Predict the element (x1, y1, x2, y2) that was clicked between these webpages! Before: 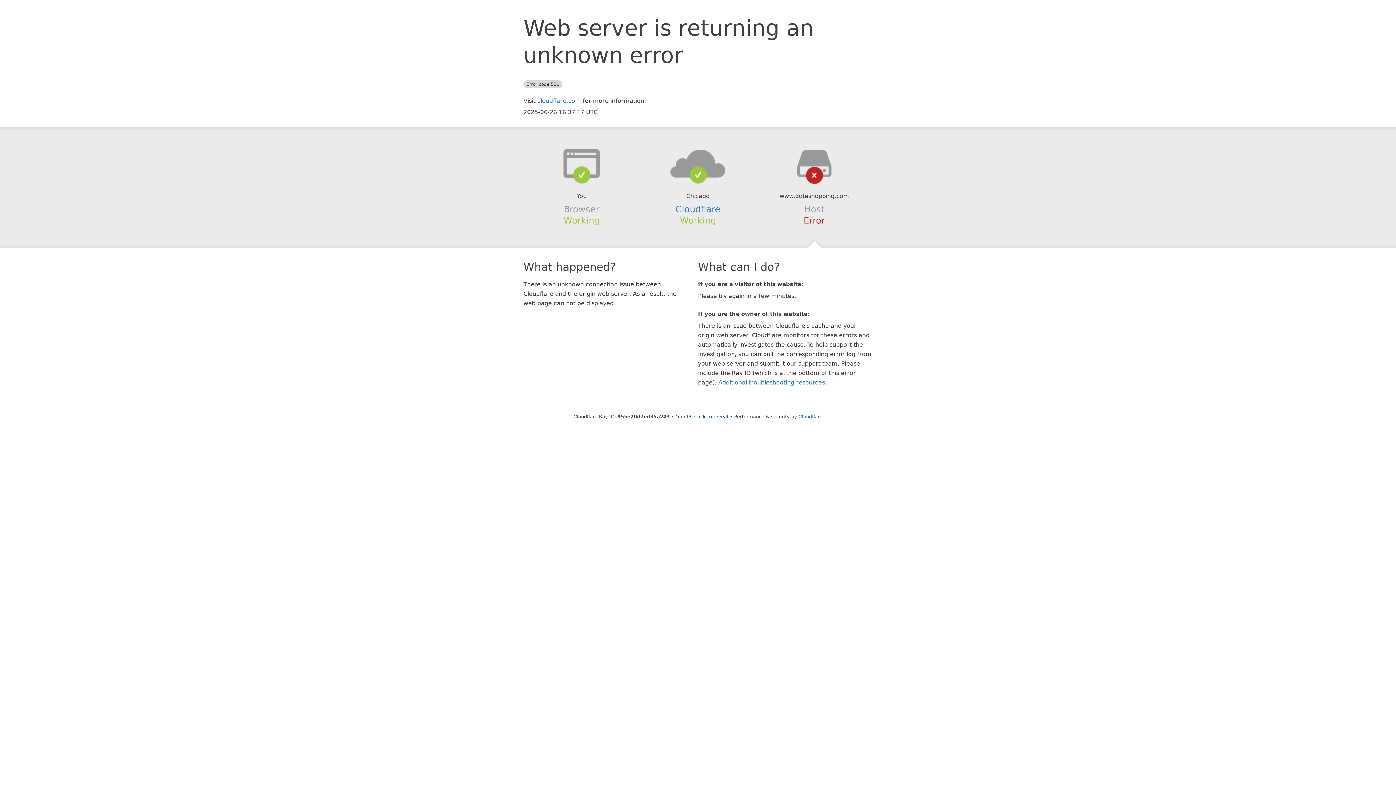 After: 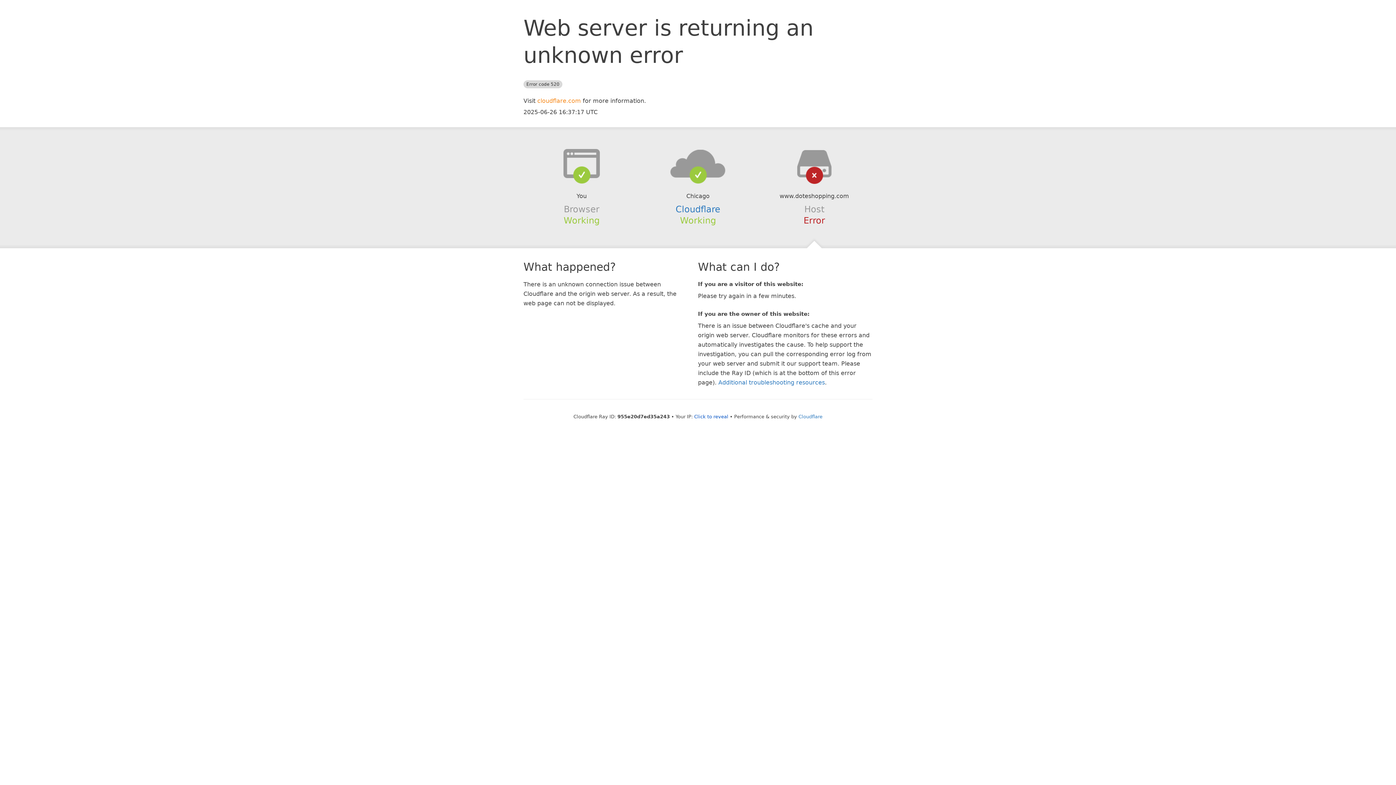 Action: label: cloudflare.com bbox: (537, 97, 581, 104)